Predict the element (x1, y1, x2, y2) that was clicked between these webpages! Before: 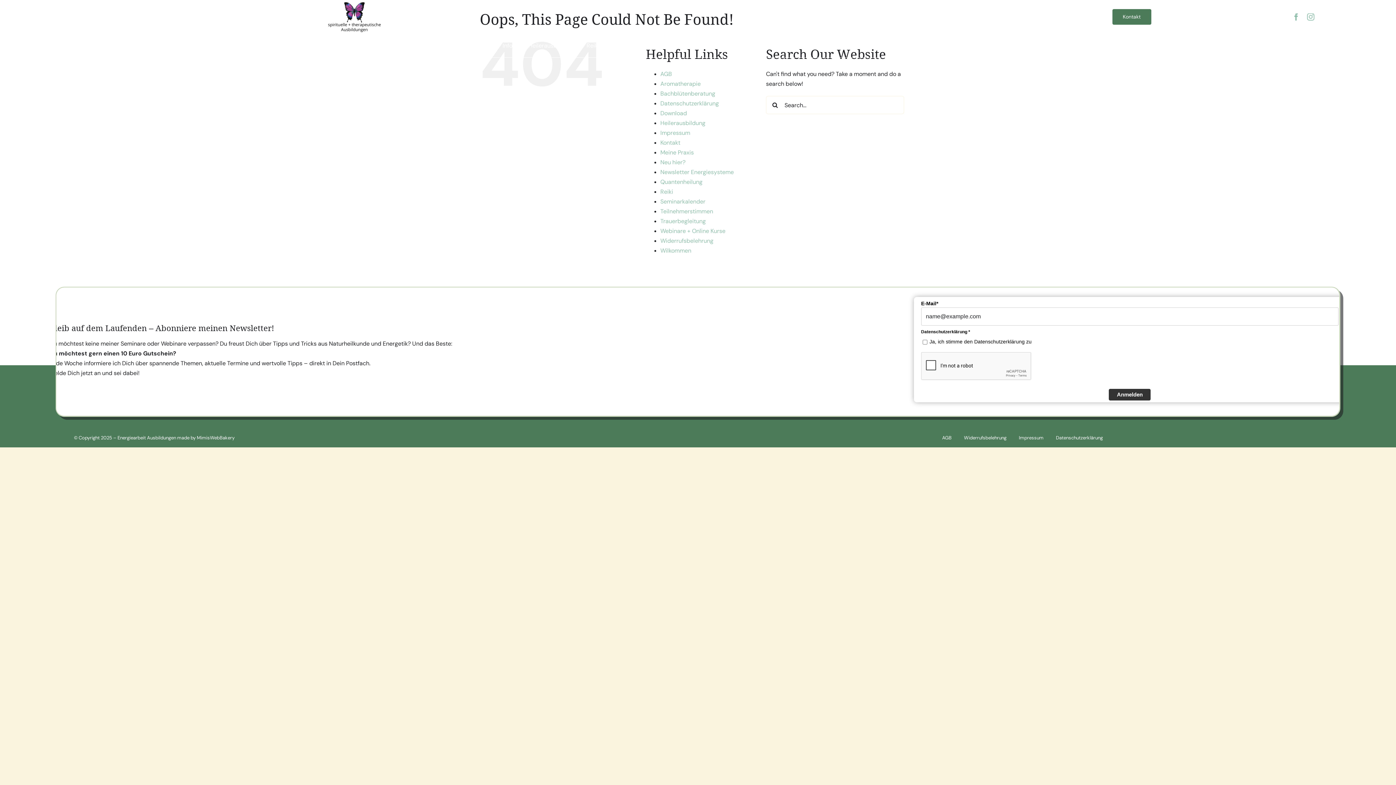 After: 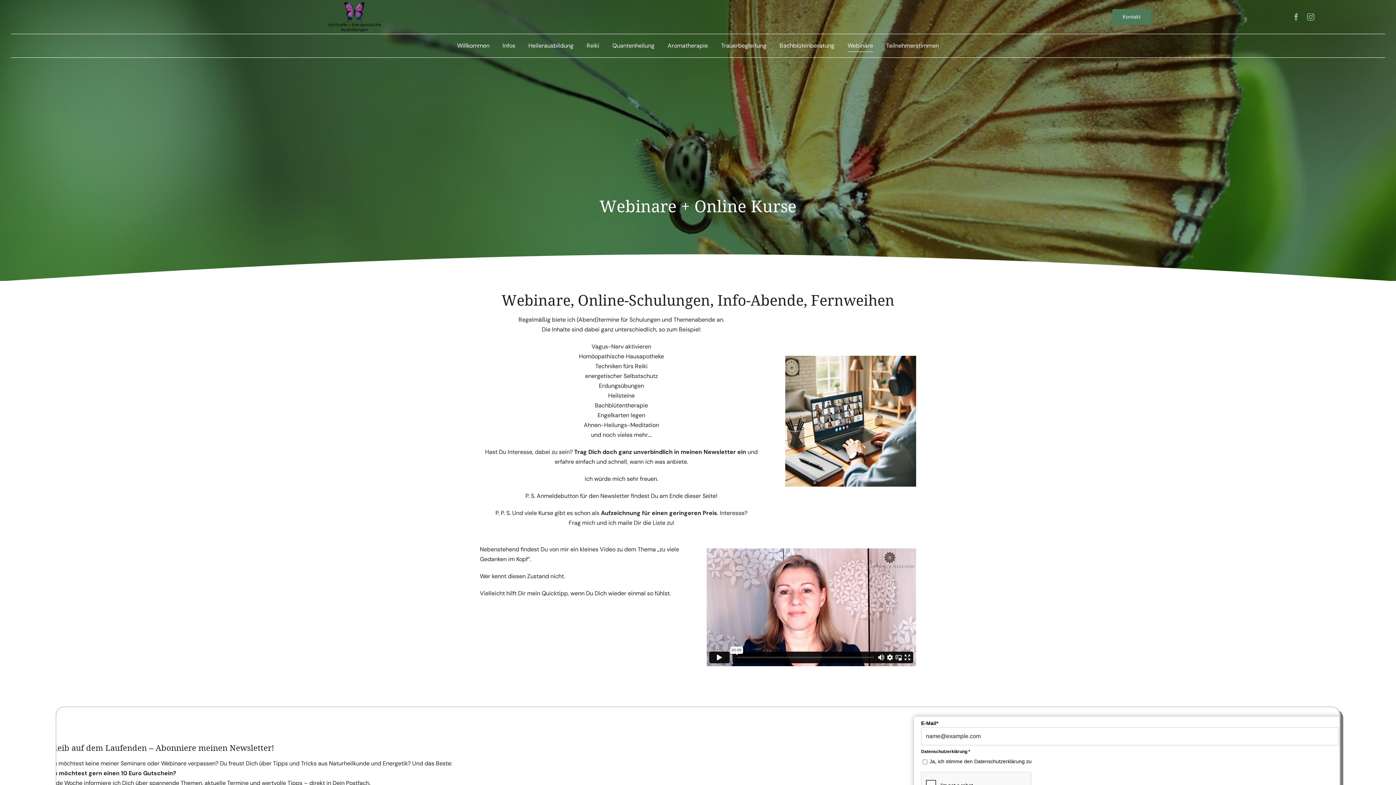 Action: bbox: (660, 227, 725, 234) label: Webinare + Online Kurse